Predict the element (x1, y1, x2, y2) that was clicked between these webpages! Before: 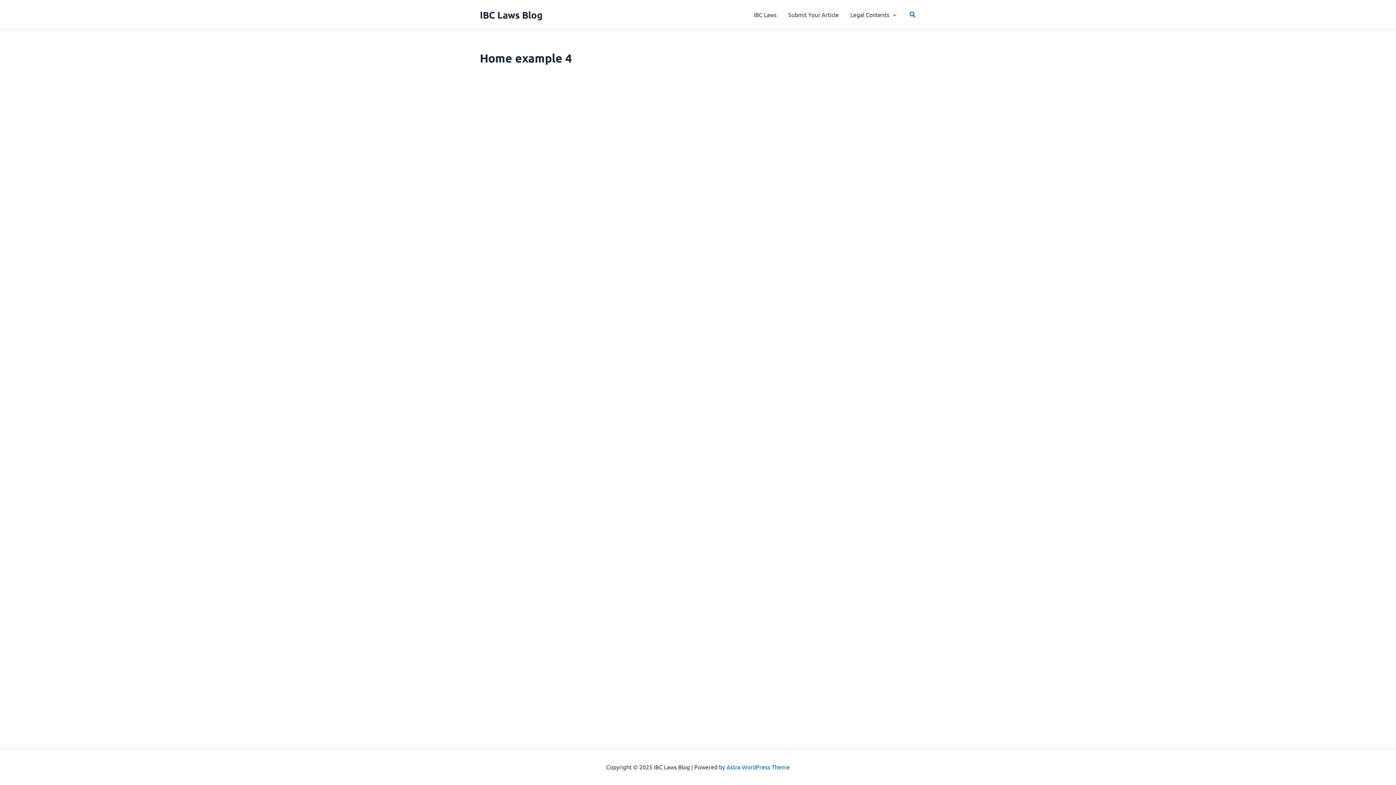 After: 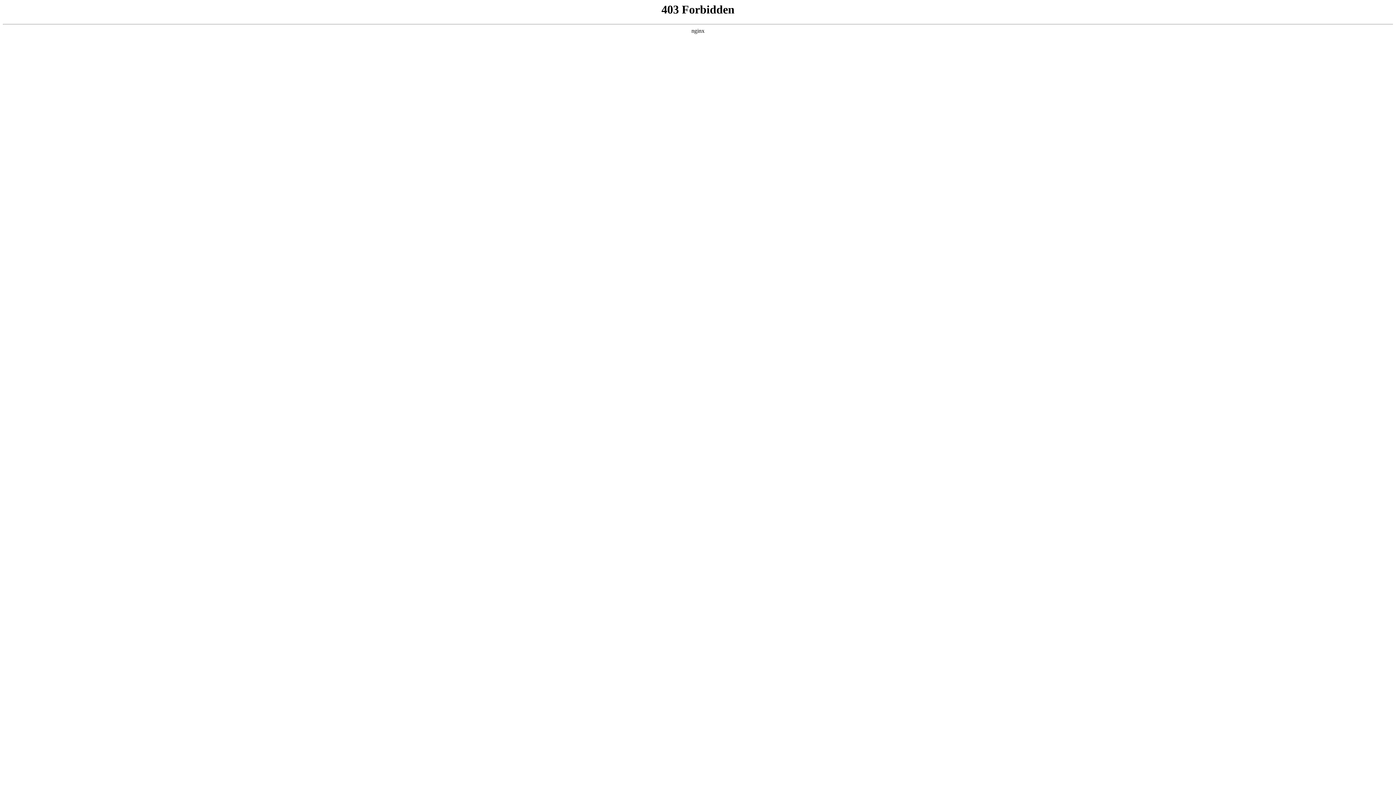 Action: label: Legal Contents bbox: (844, 0, 902, 29)